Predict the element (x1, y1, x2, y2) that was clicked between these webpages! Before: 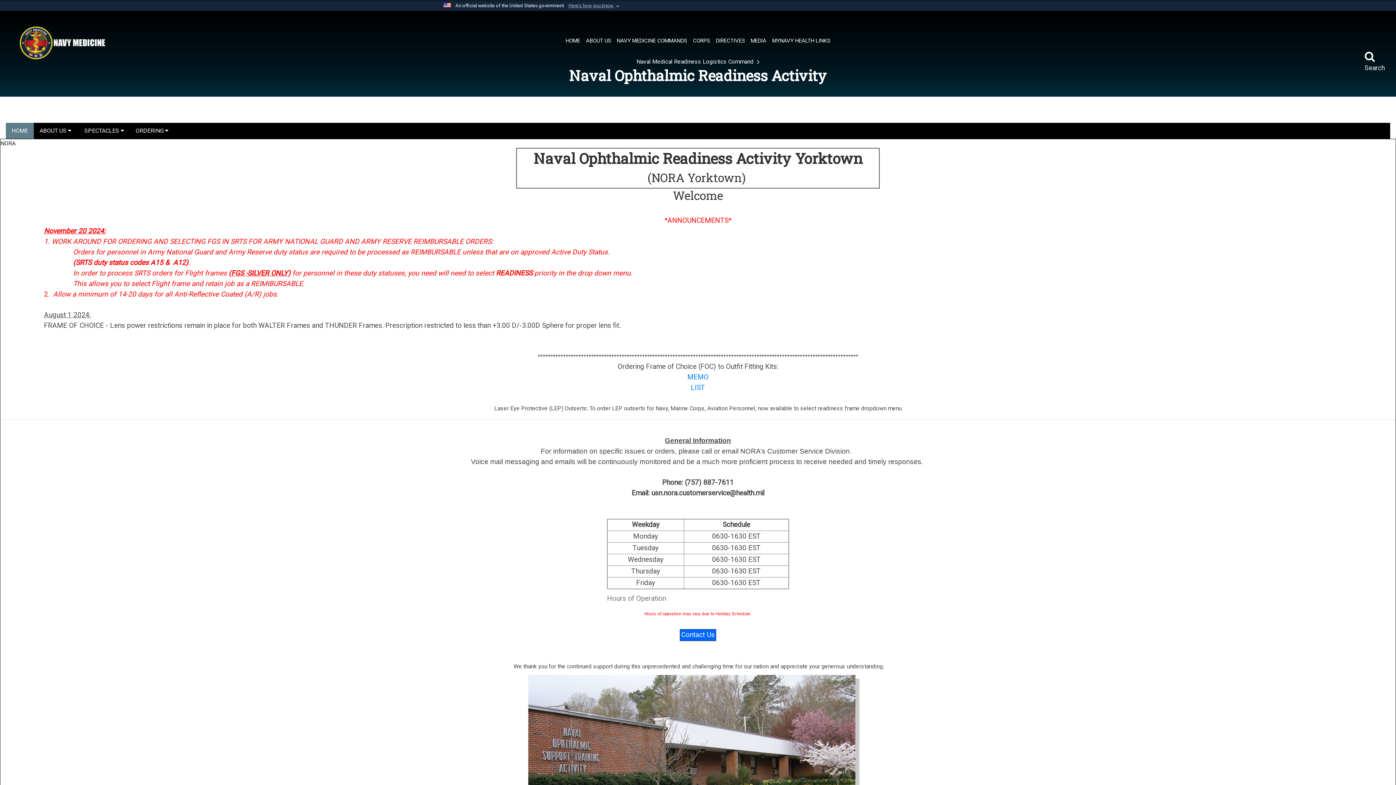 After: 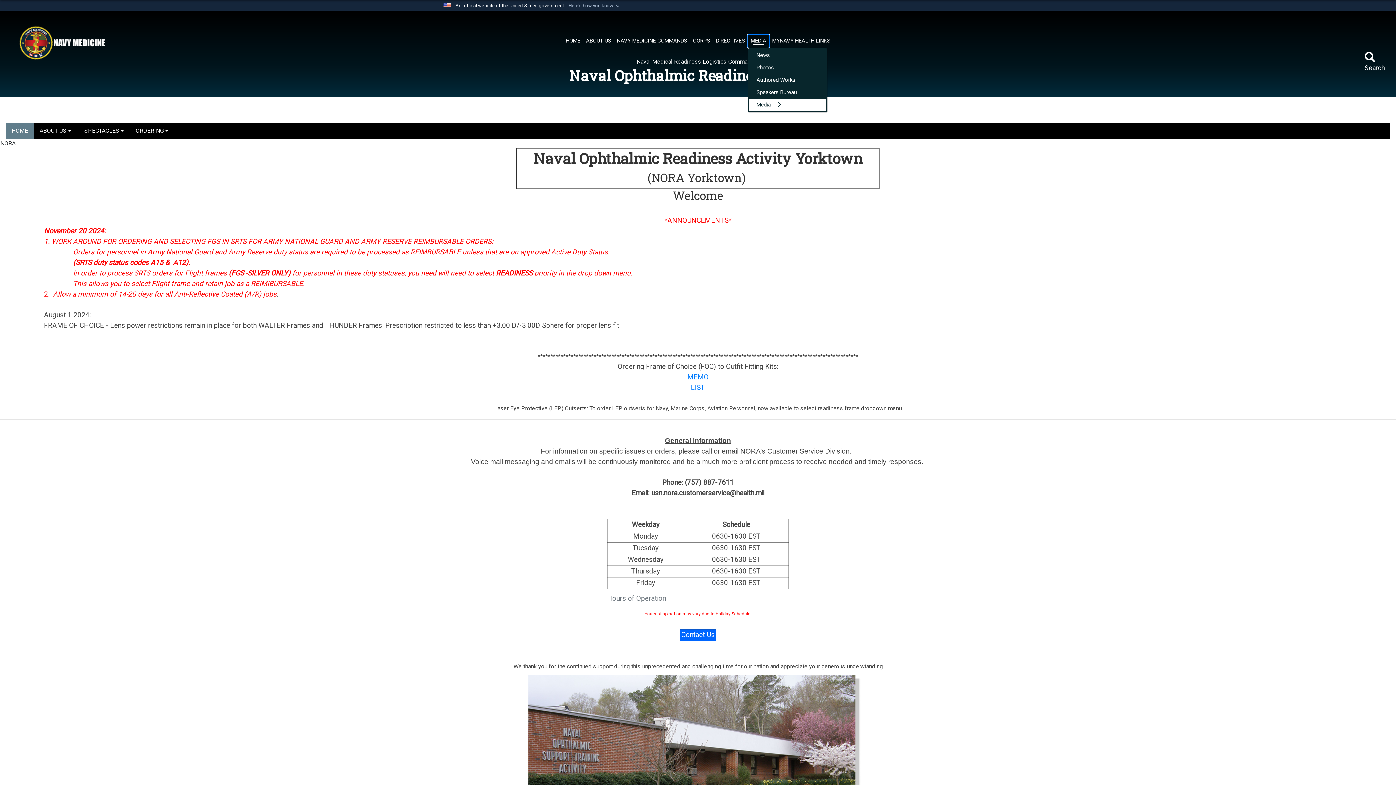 Action: label: MEDIA bbox: (748, 34, 769, 47)